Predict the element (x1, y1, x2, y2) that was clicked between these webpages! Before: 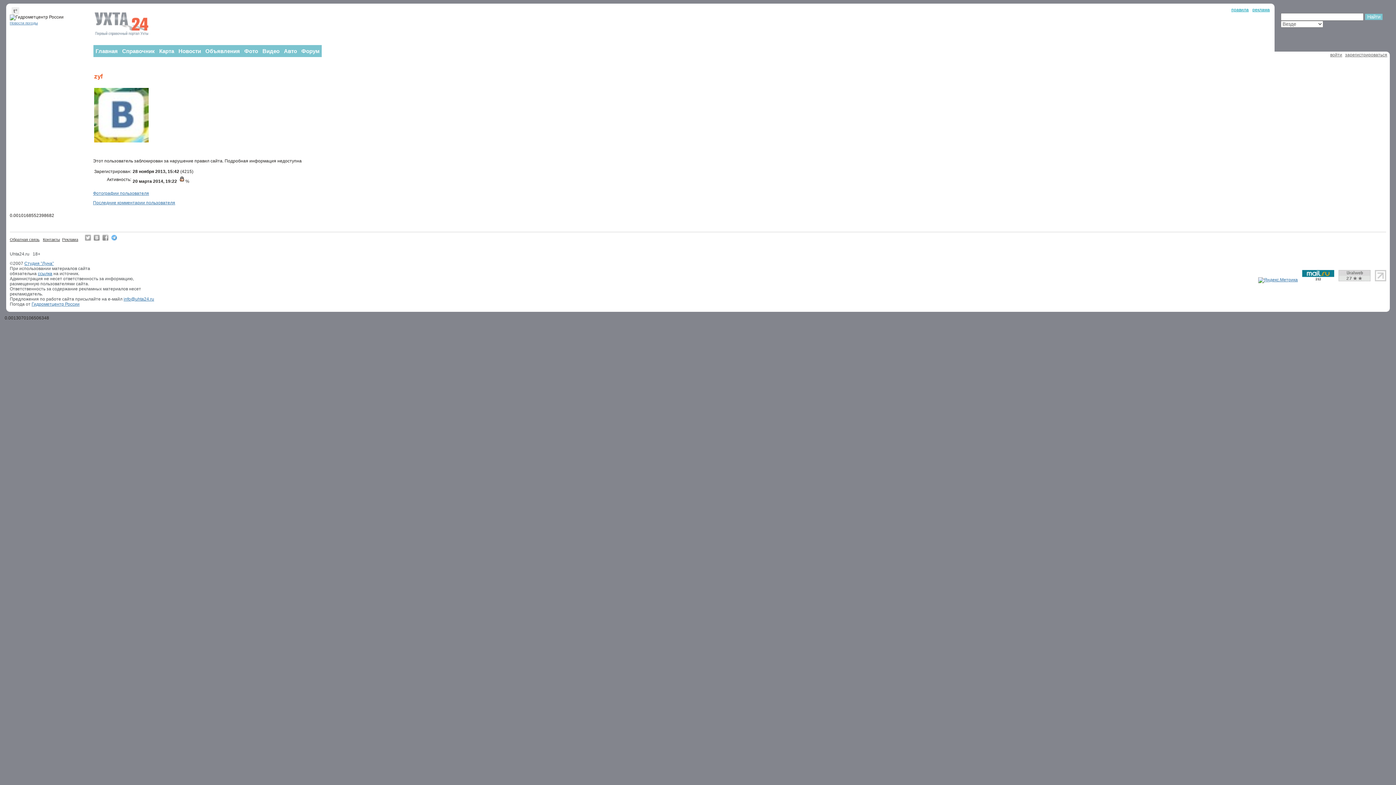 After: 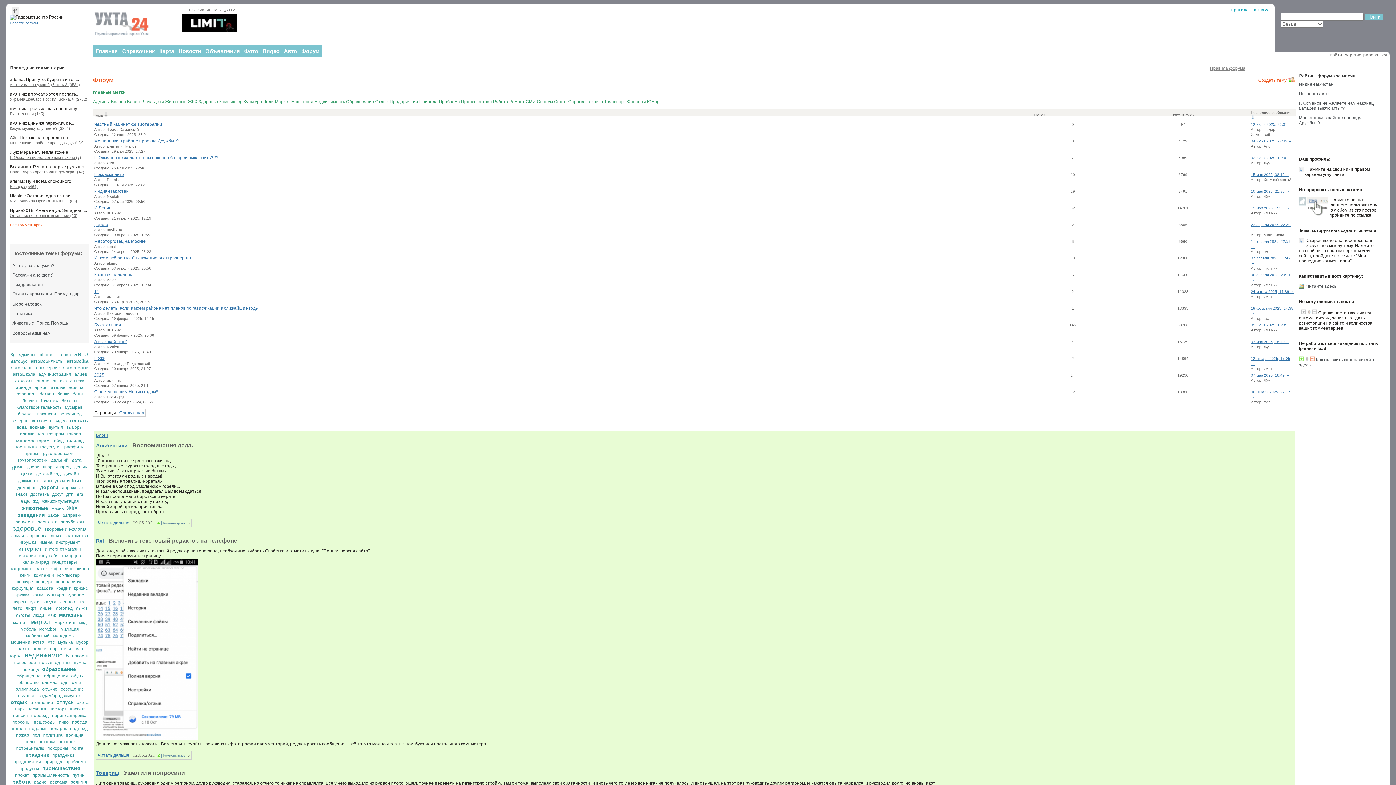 Action: label: Форум bbox: (299, 45, 321, 57)